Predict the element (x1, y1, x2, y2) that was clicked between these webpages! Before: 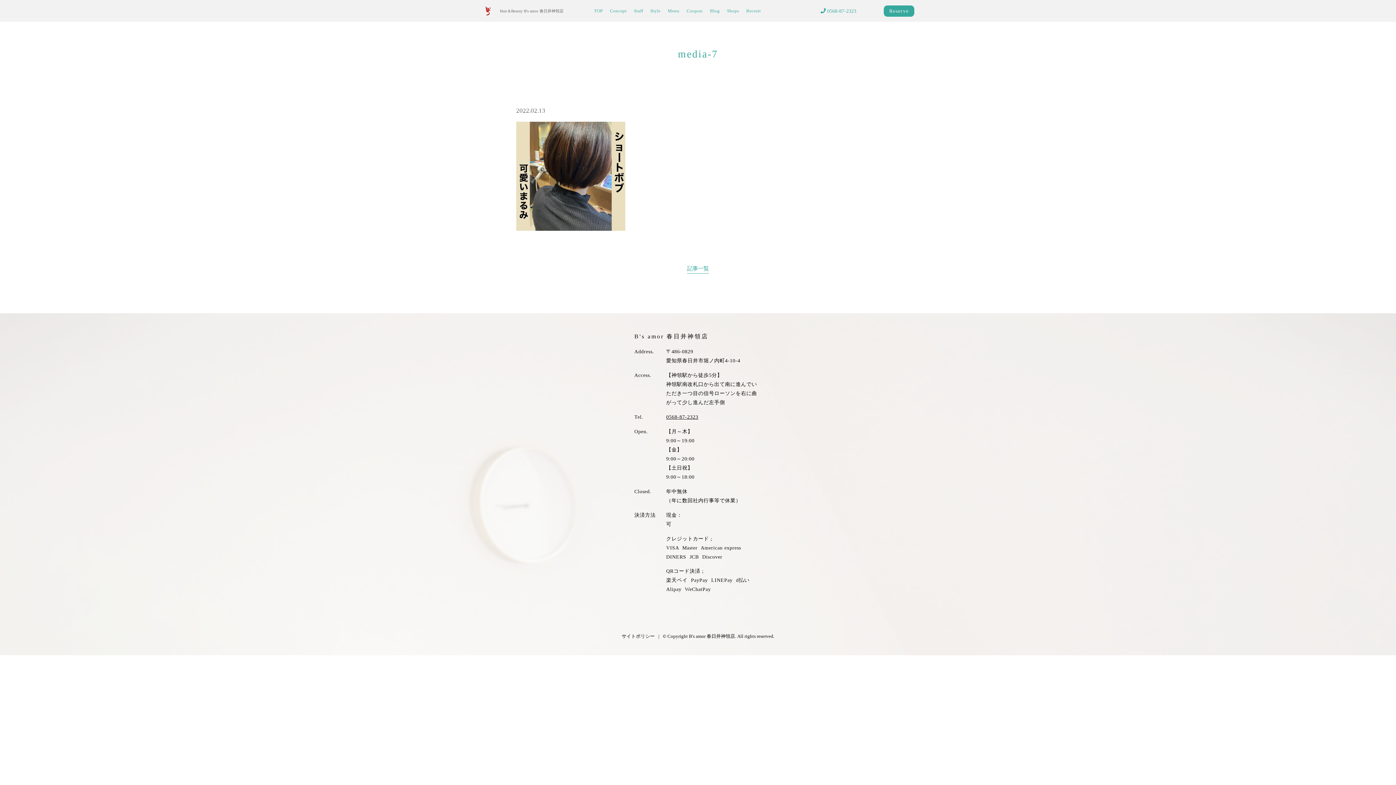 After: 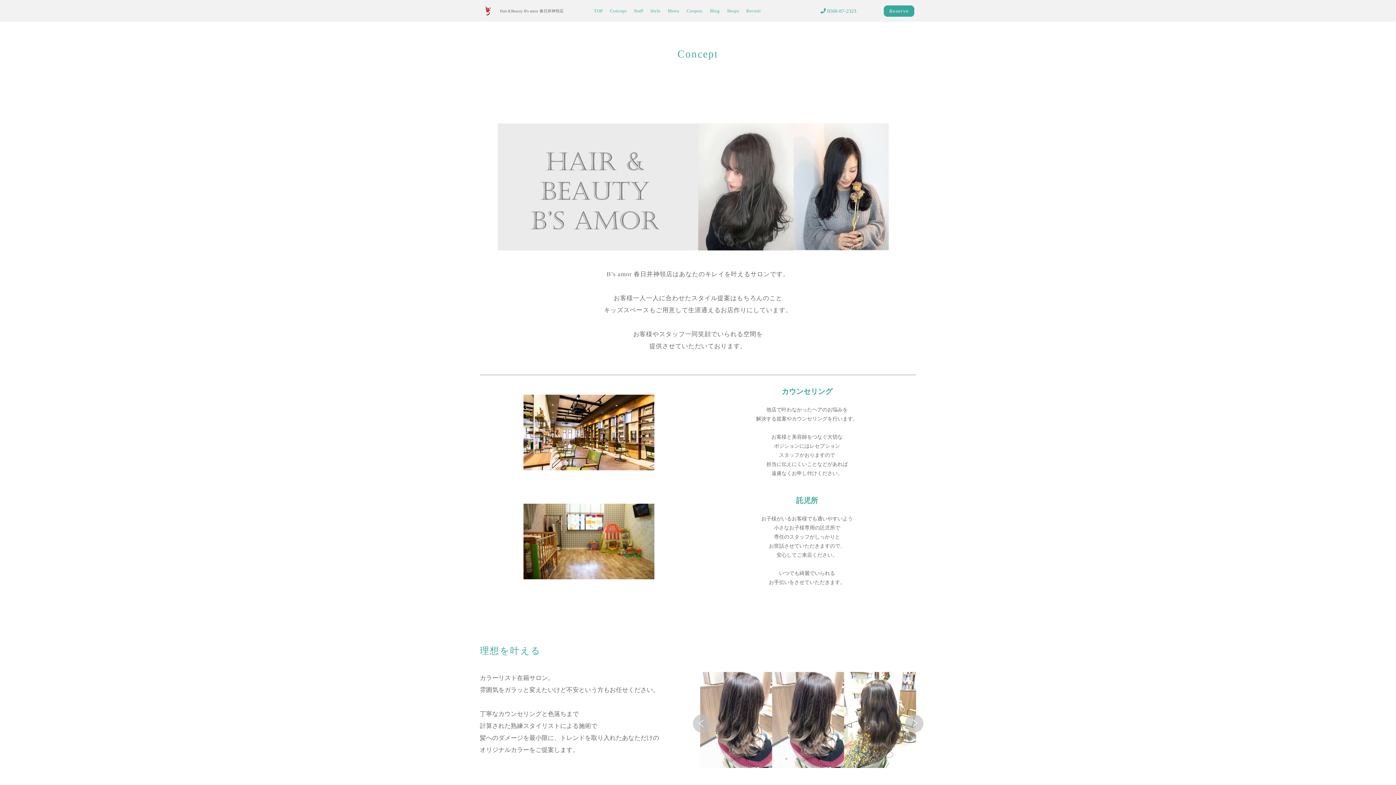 Action: bbox: (610, 8, 626, 13) label: Concept